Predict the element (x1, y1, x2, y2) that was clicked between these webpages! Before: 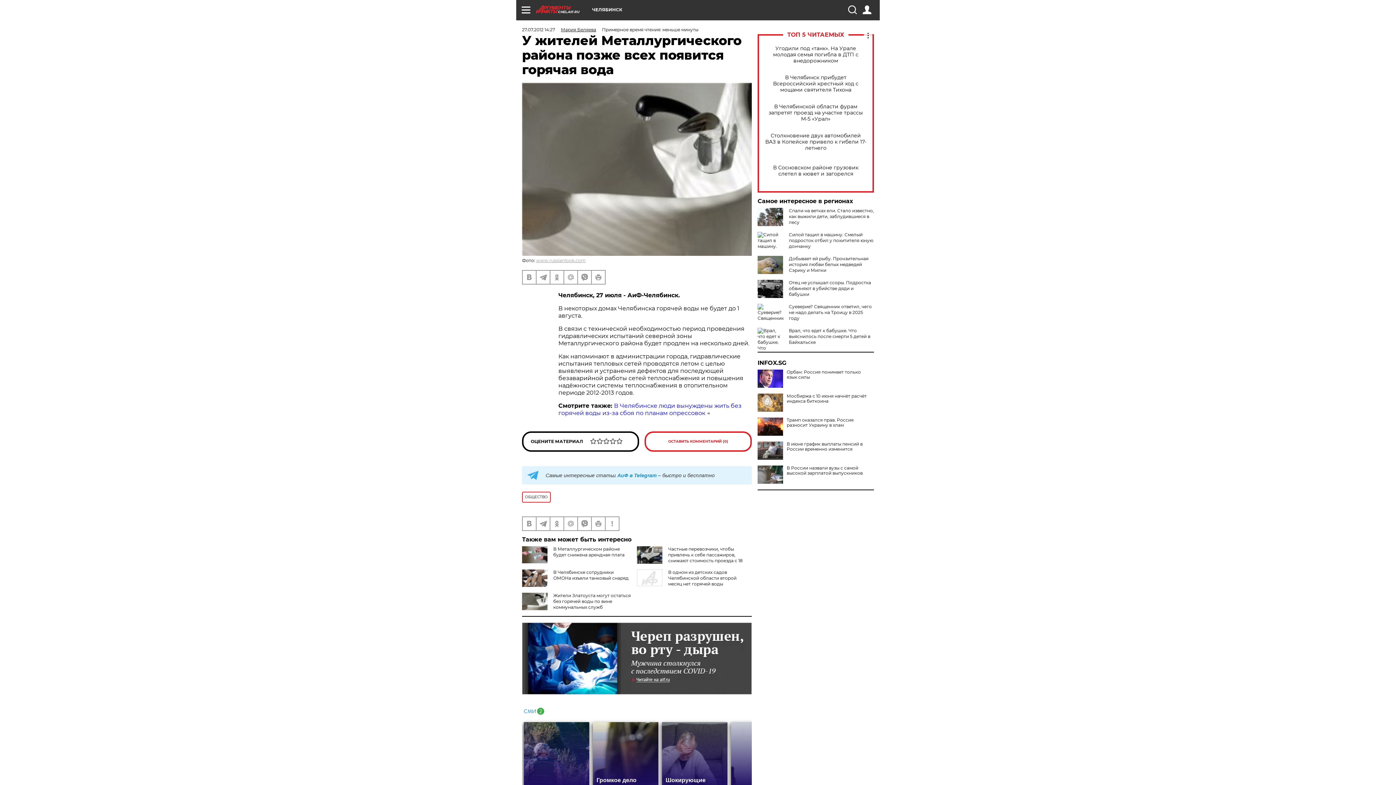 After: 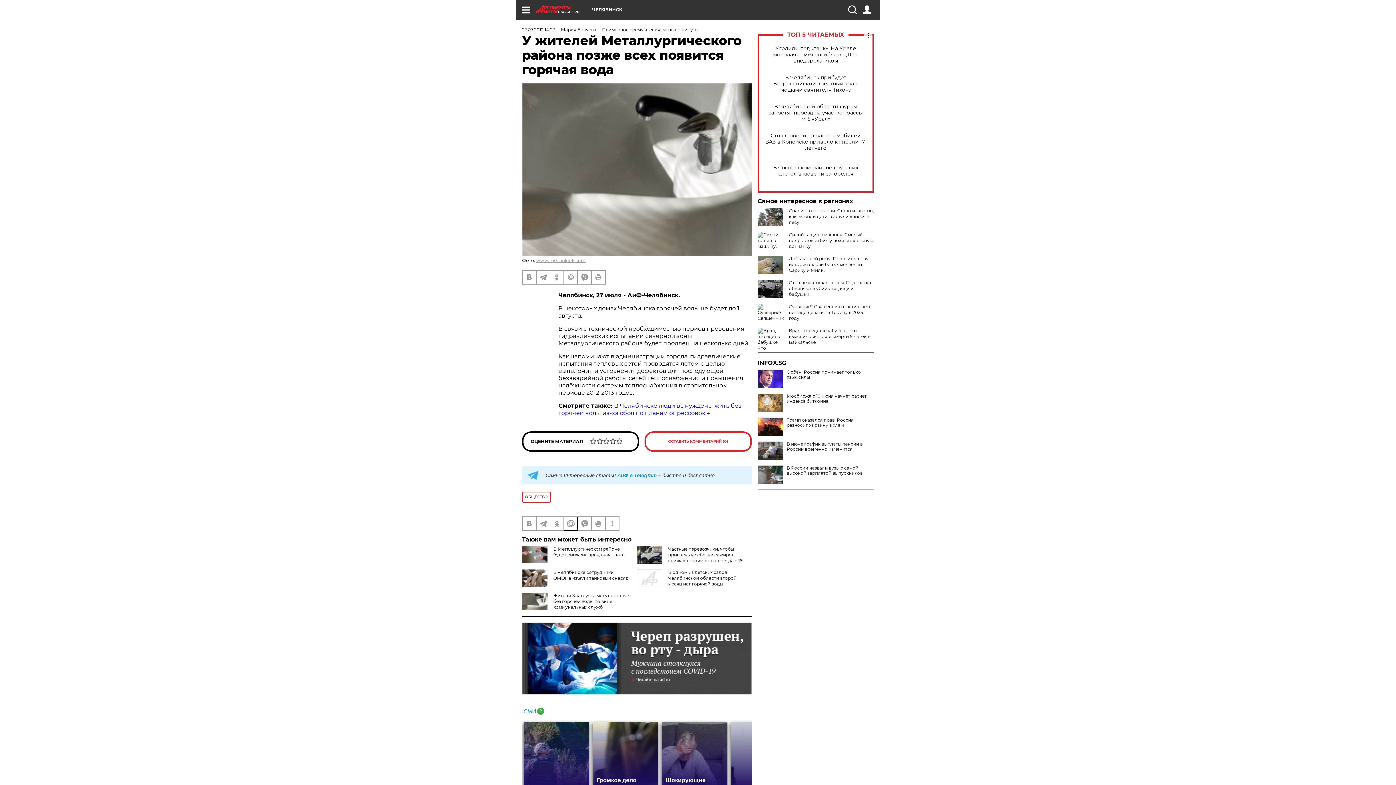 Action: bbox: (564, 517, 577, 530)